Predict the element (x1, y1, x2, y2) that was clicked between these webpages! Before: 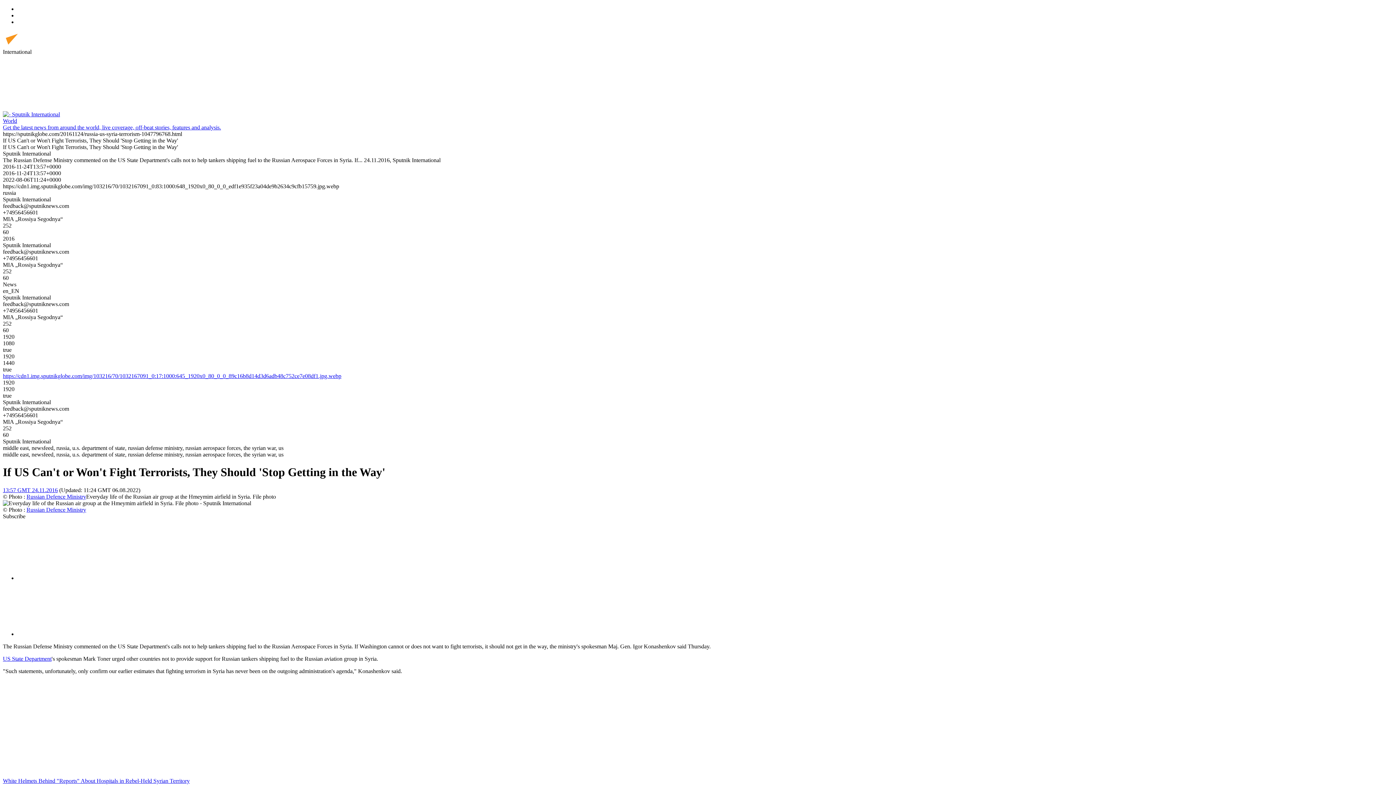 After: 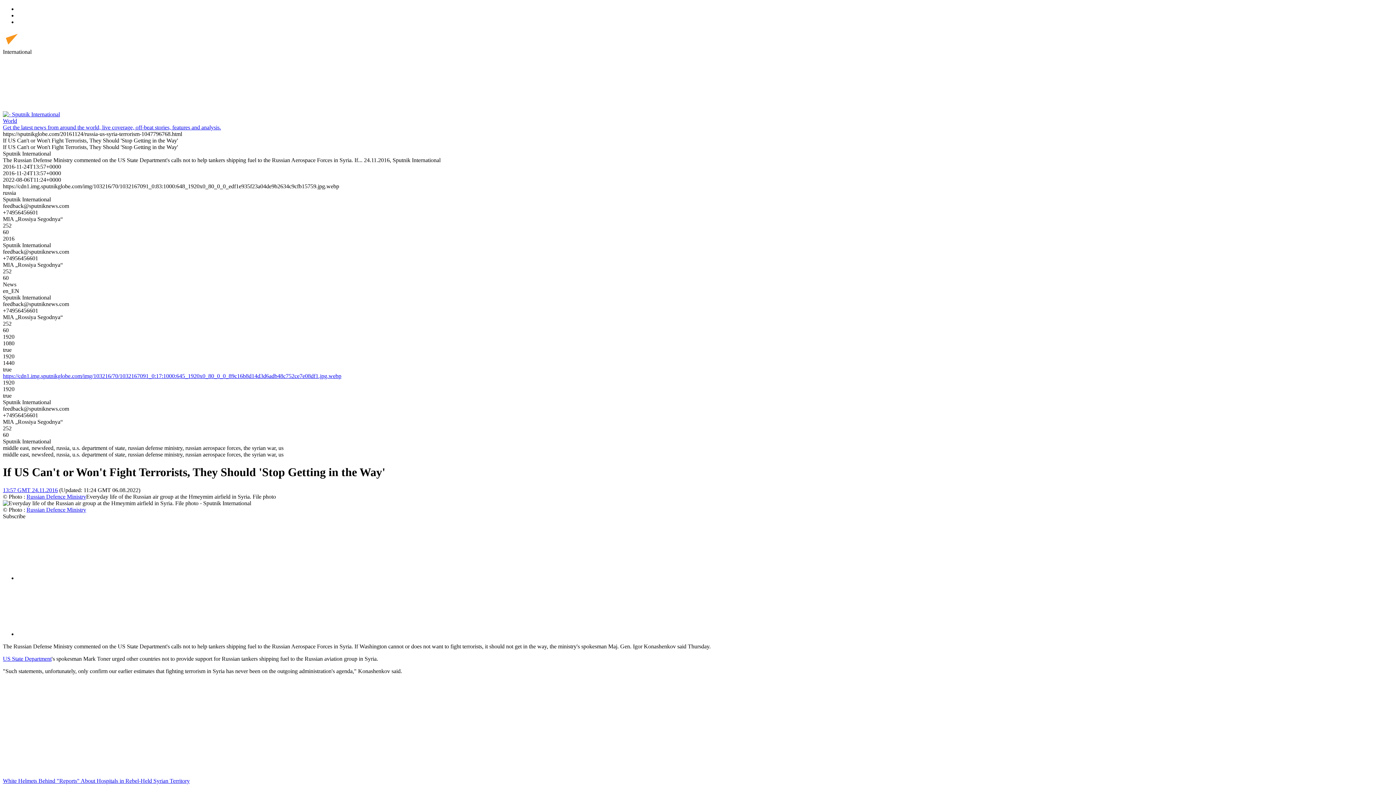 Action: bbox: (2, 104, 112, 110)